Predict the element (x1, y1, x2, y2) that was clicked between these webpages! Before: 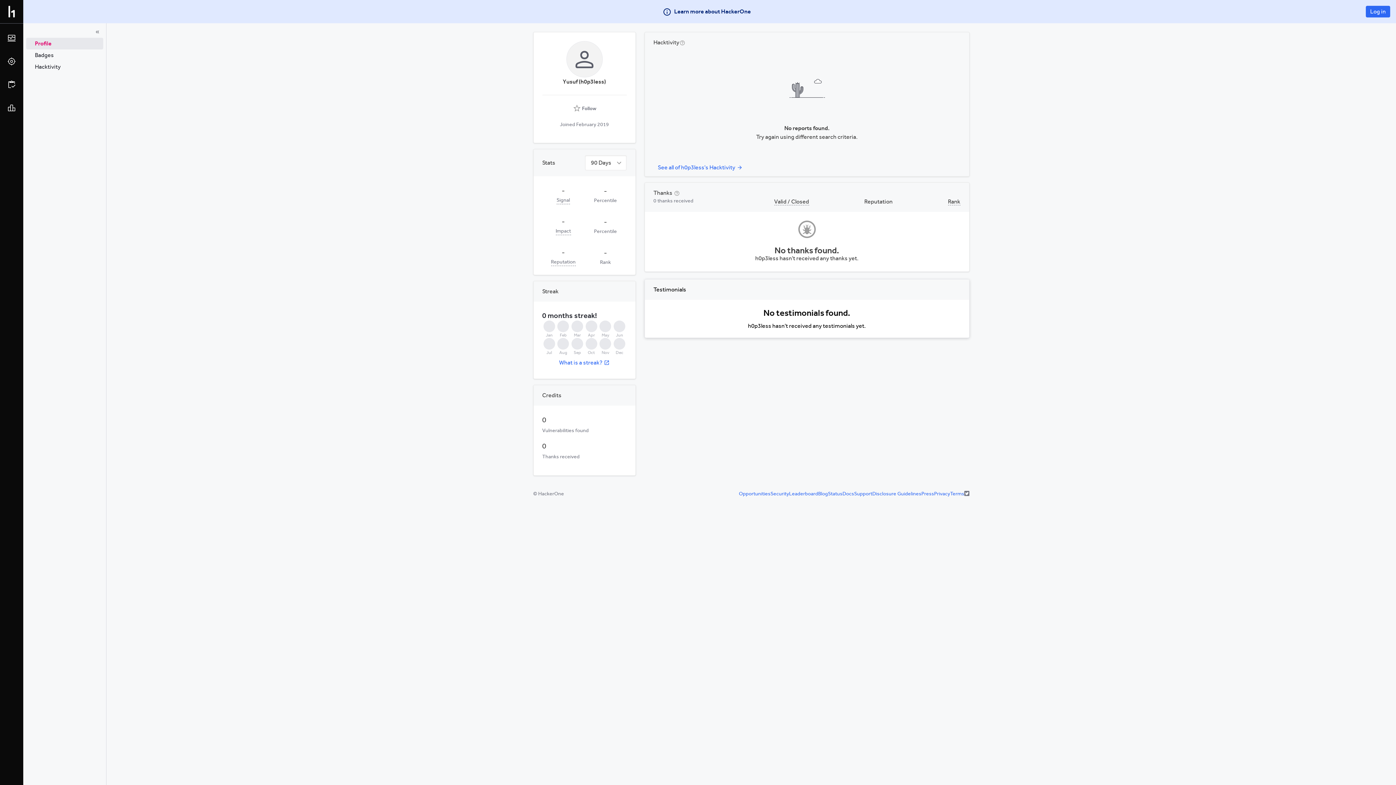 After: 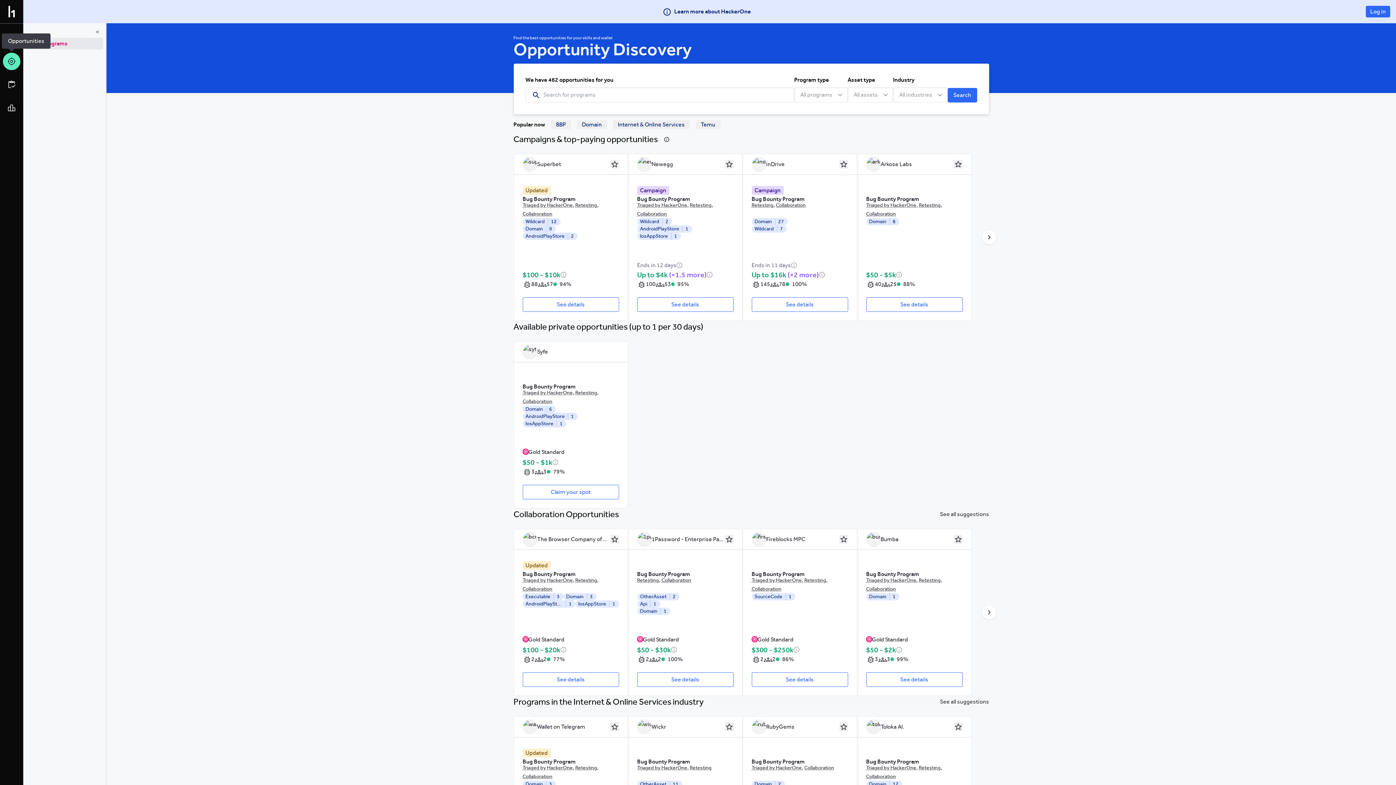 Action: bbox: (2, 52, 20, 70)